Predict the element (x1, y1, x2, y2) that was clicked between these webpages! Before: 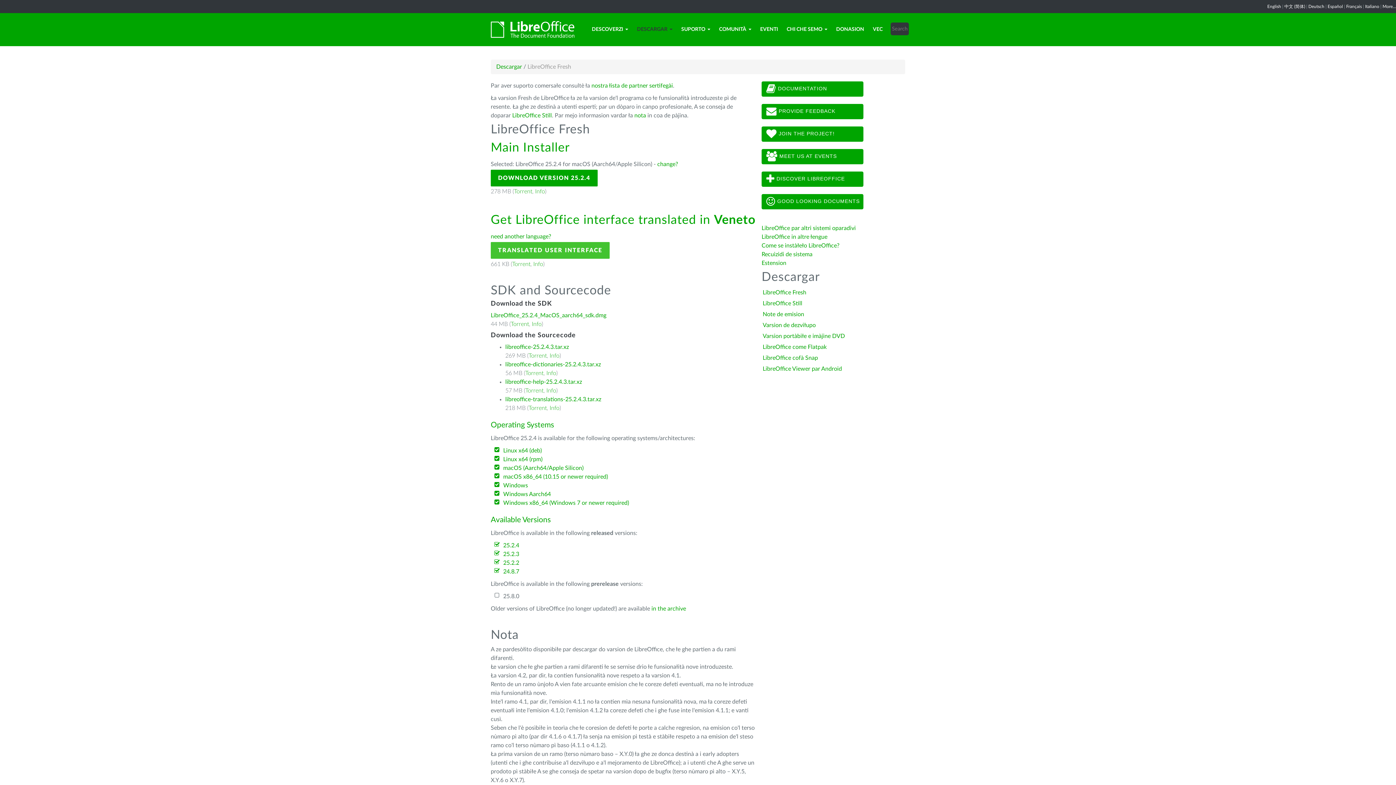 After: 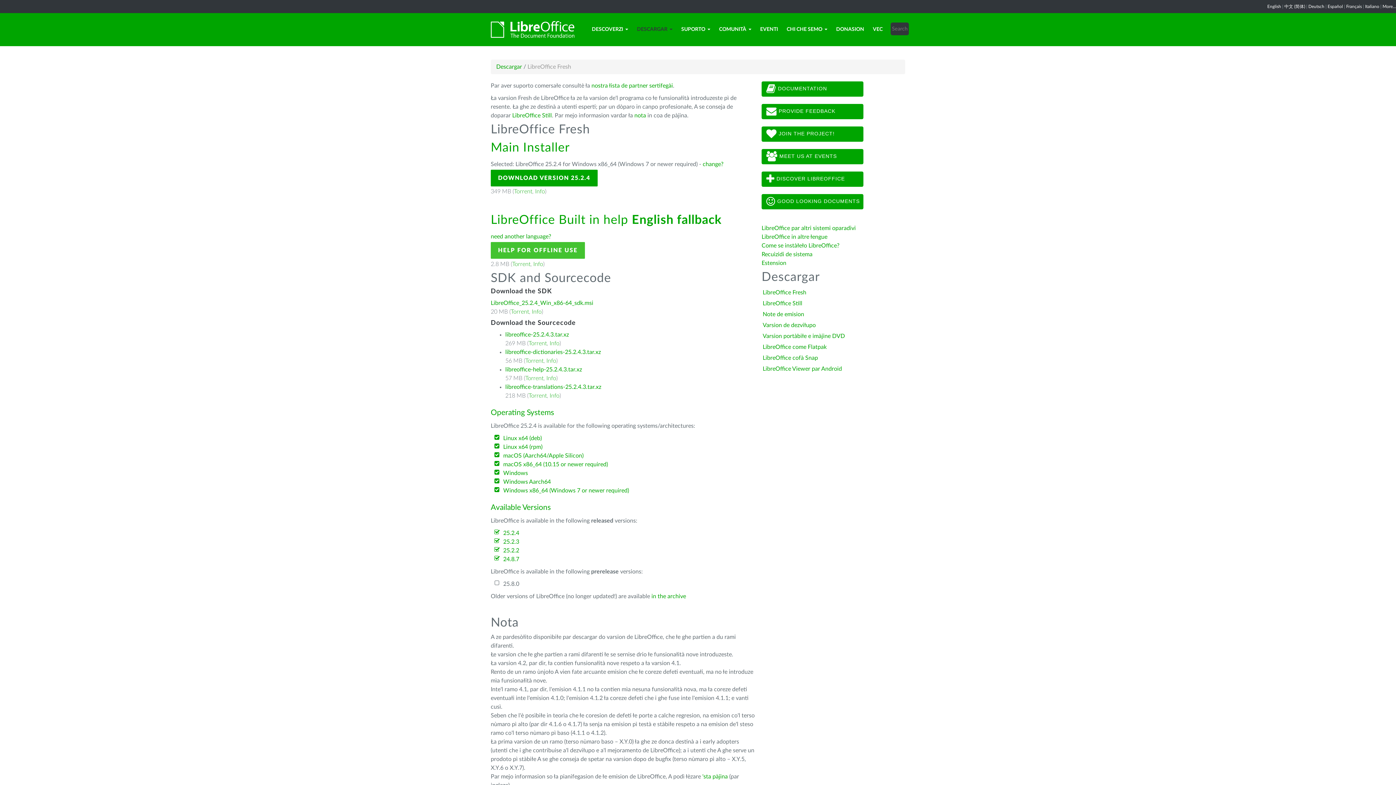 Action: label: Windows x86_64 (Windows 7 or newer required) bbox: (503, 500, 629, 506)